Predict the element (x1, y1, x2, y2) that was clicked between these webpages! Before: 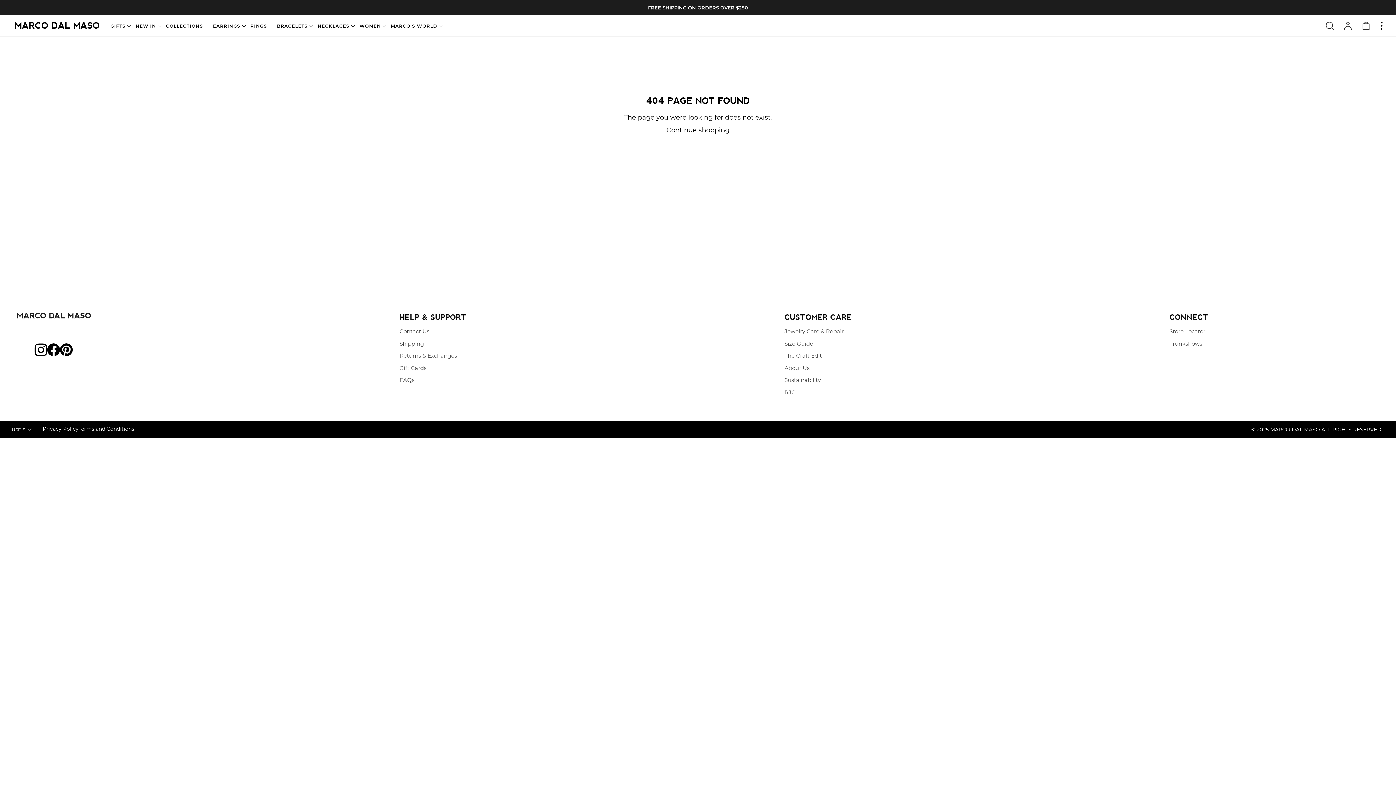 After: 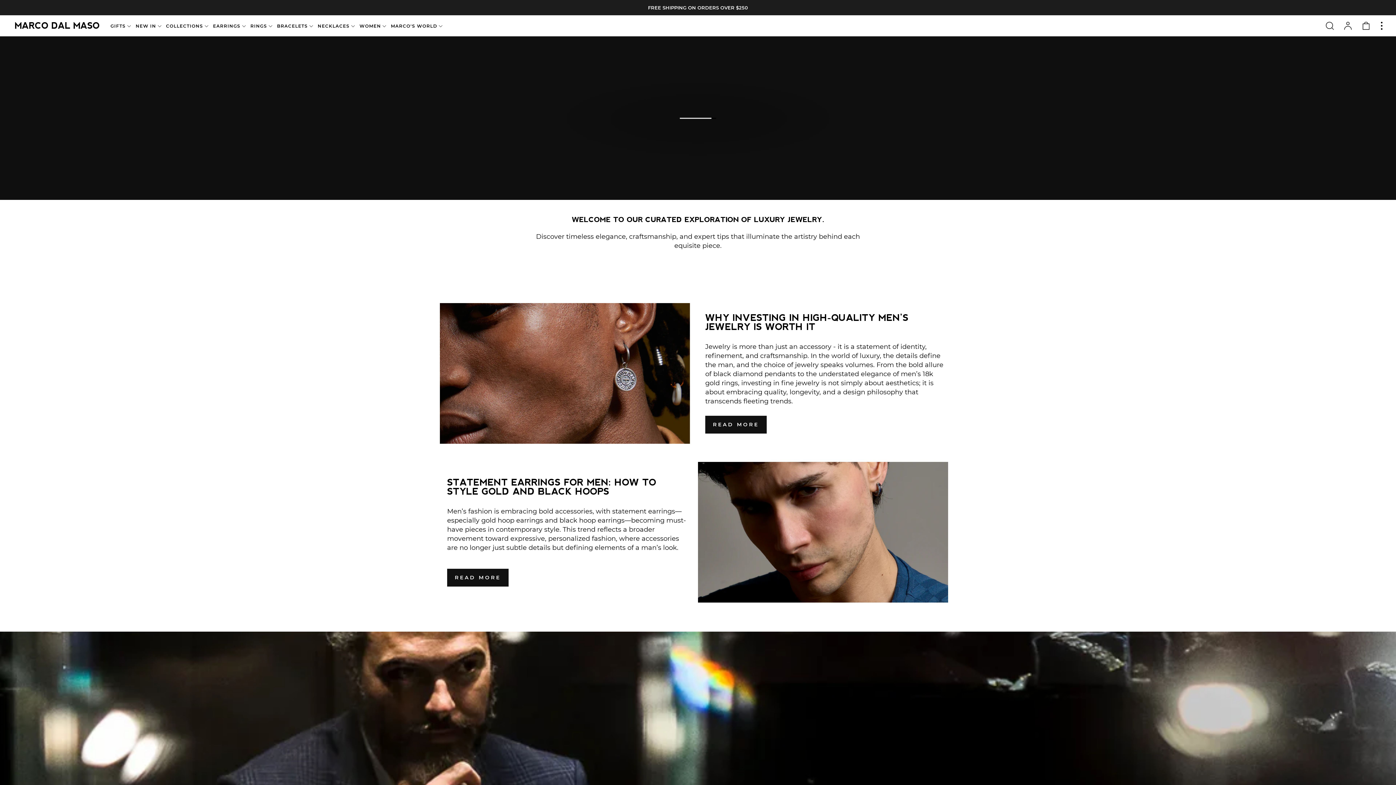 Action: label: The Craft Edit bbox: (784, 350, 822, 361)